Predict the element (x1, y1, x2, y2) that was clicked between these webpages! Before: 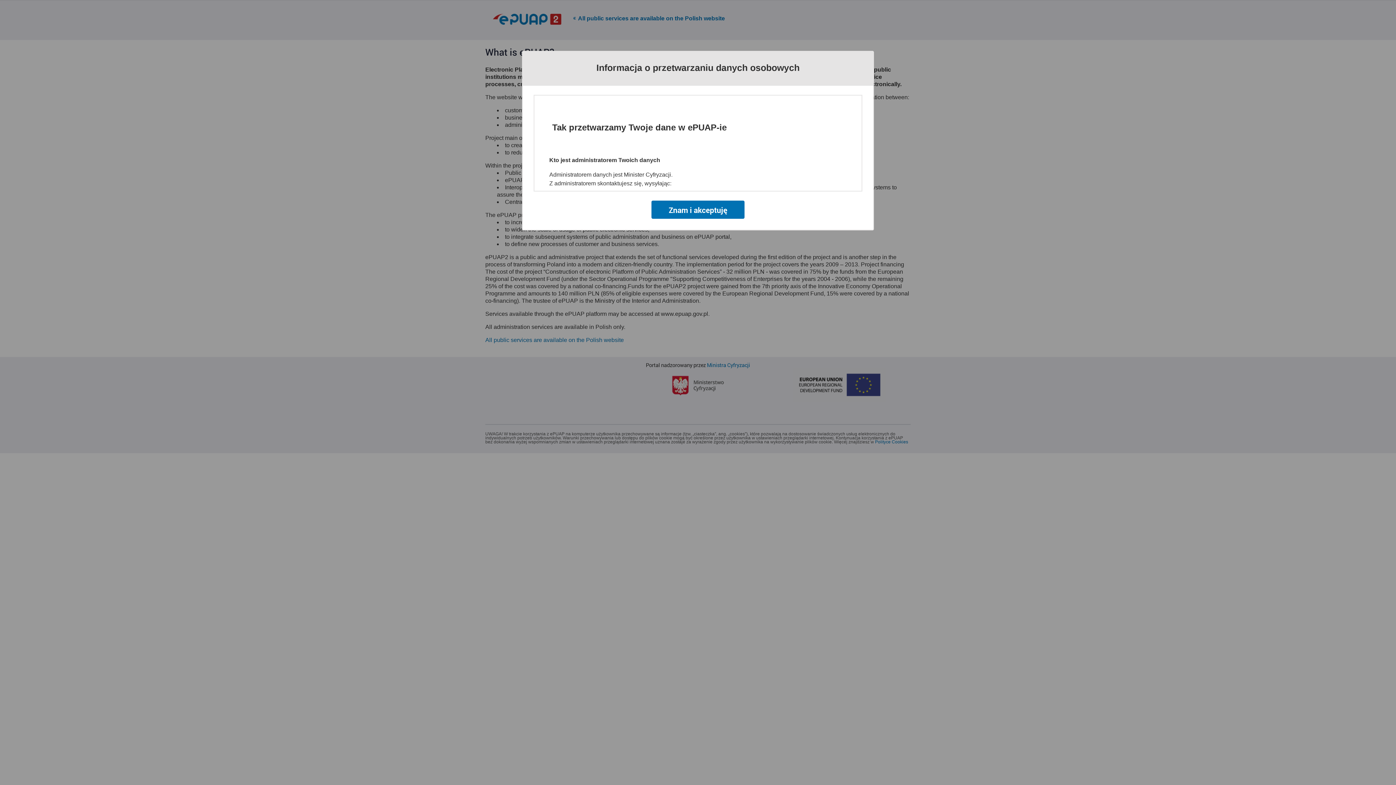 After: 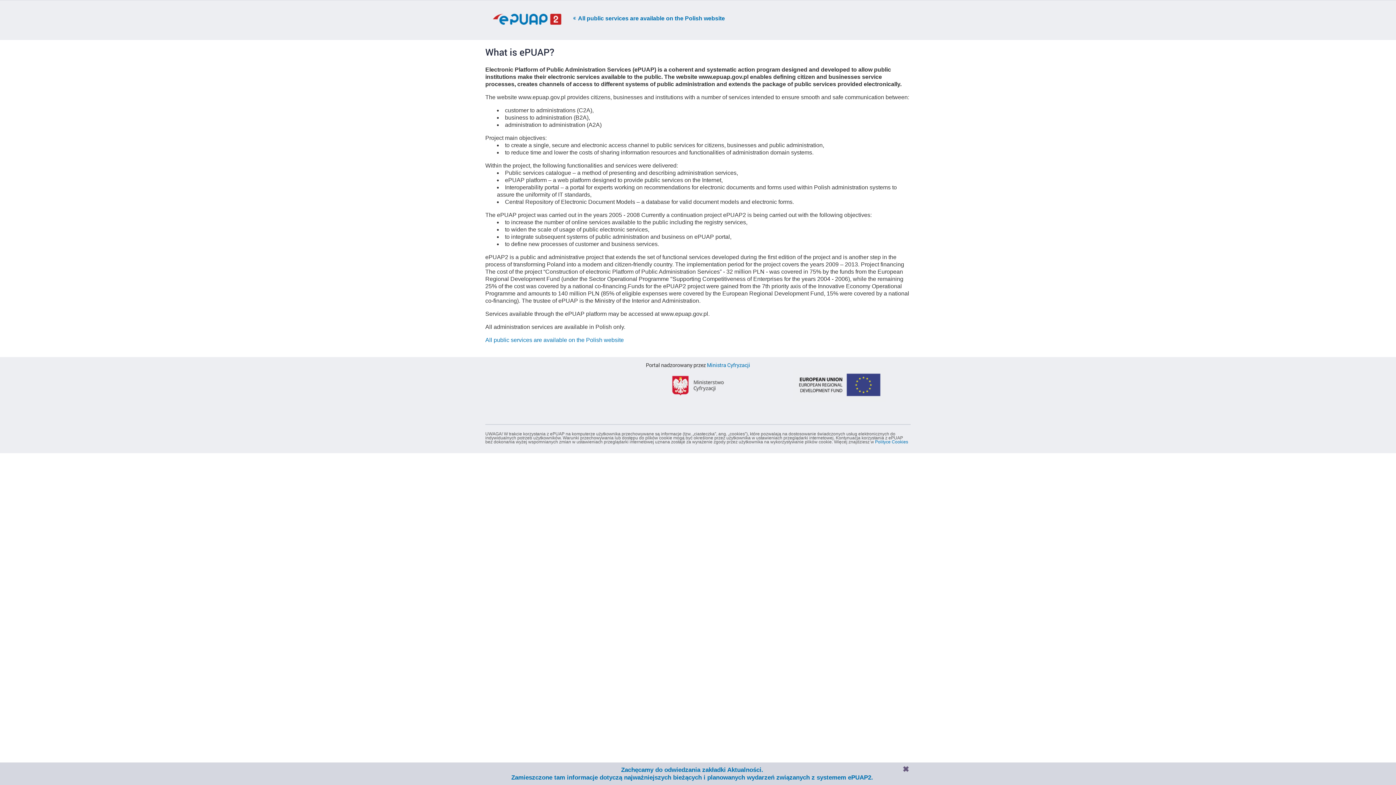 Action: bbox: (651, 200, 744, 218) label: Znam i akceptuję